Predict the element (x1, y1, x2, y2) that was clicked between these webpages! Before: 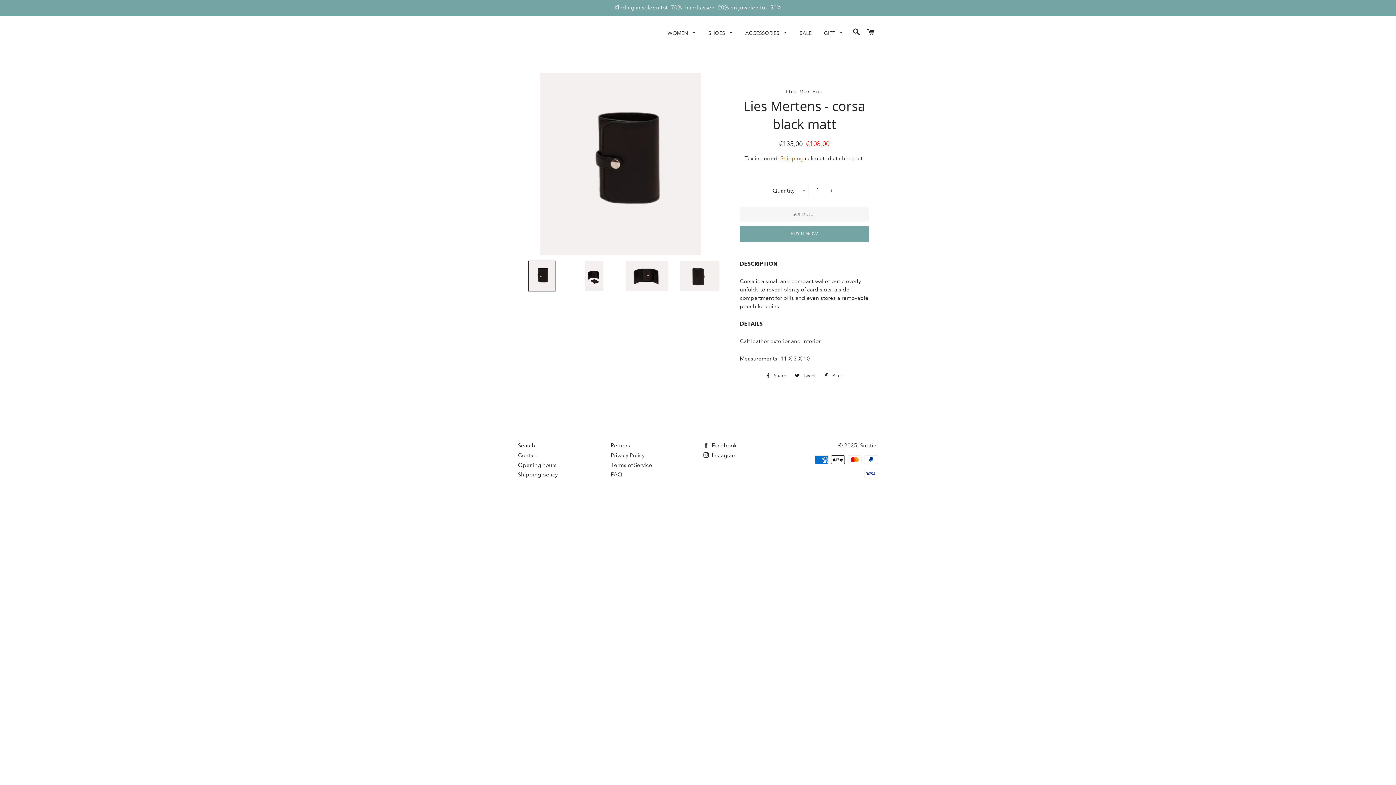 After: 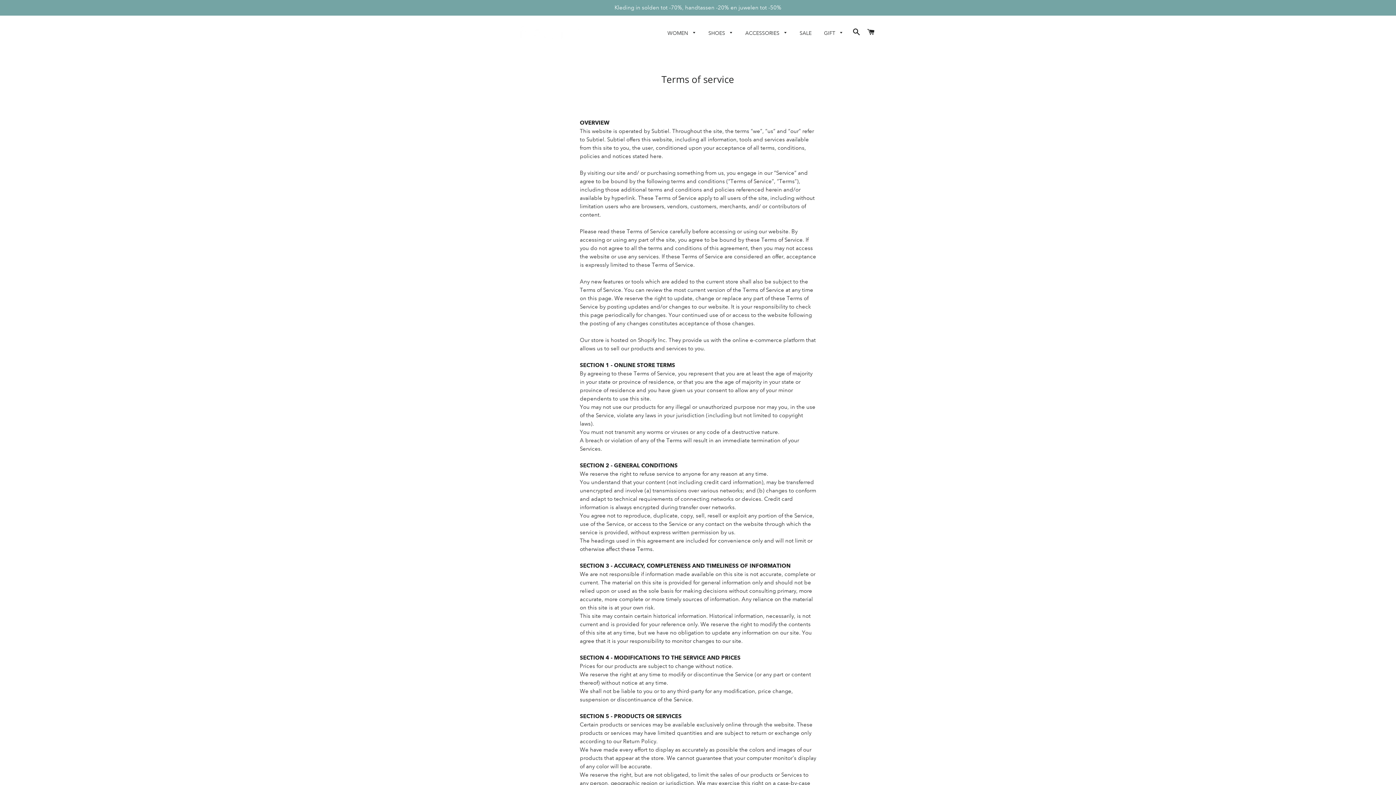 Action: bbox: (610, 462, 652, 468) label: Terms of Service